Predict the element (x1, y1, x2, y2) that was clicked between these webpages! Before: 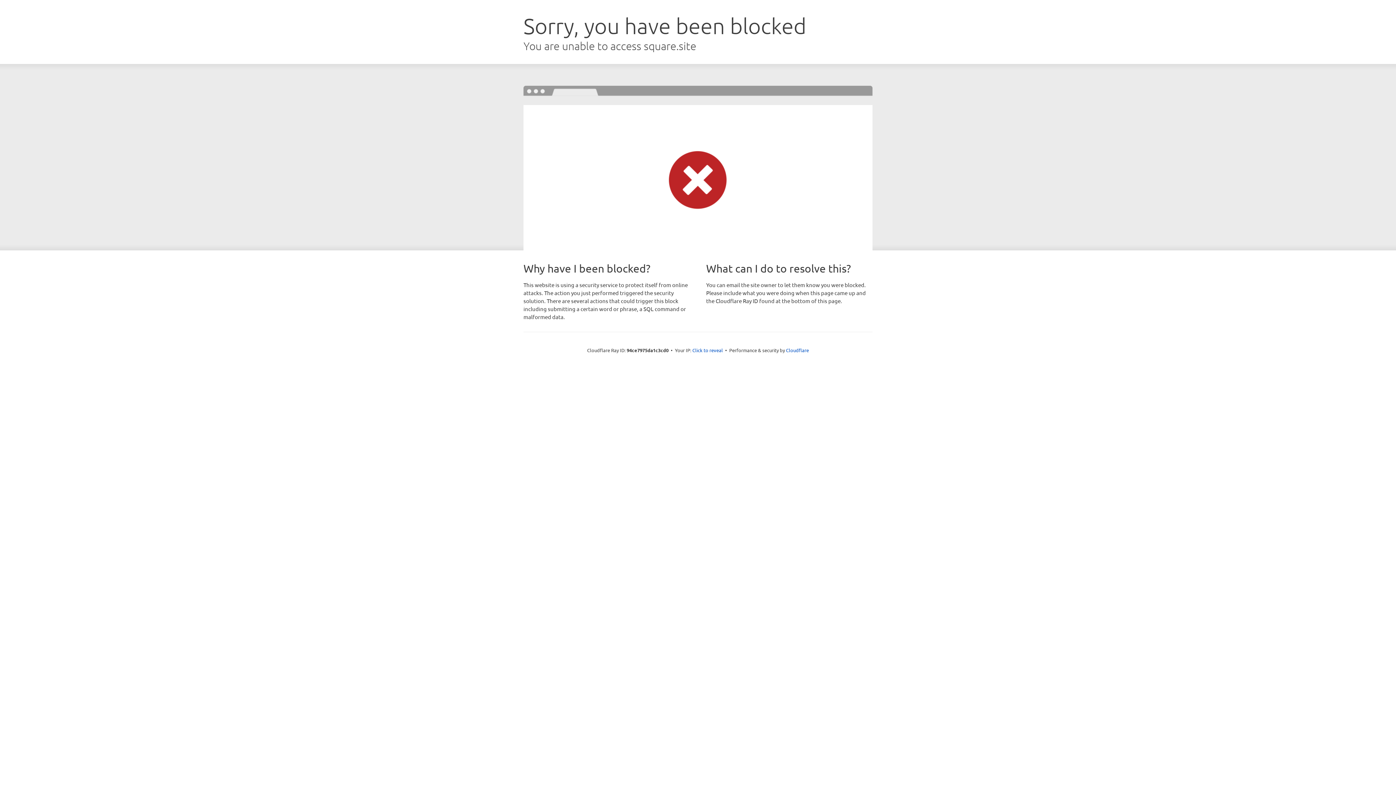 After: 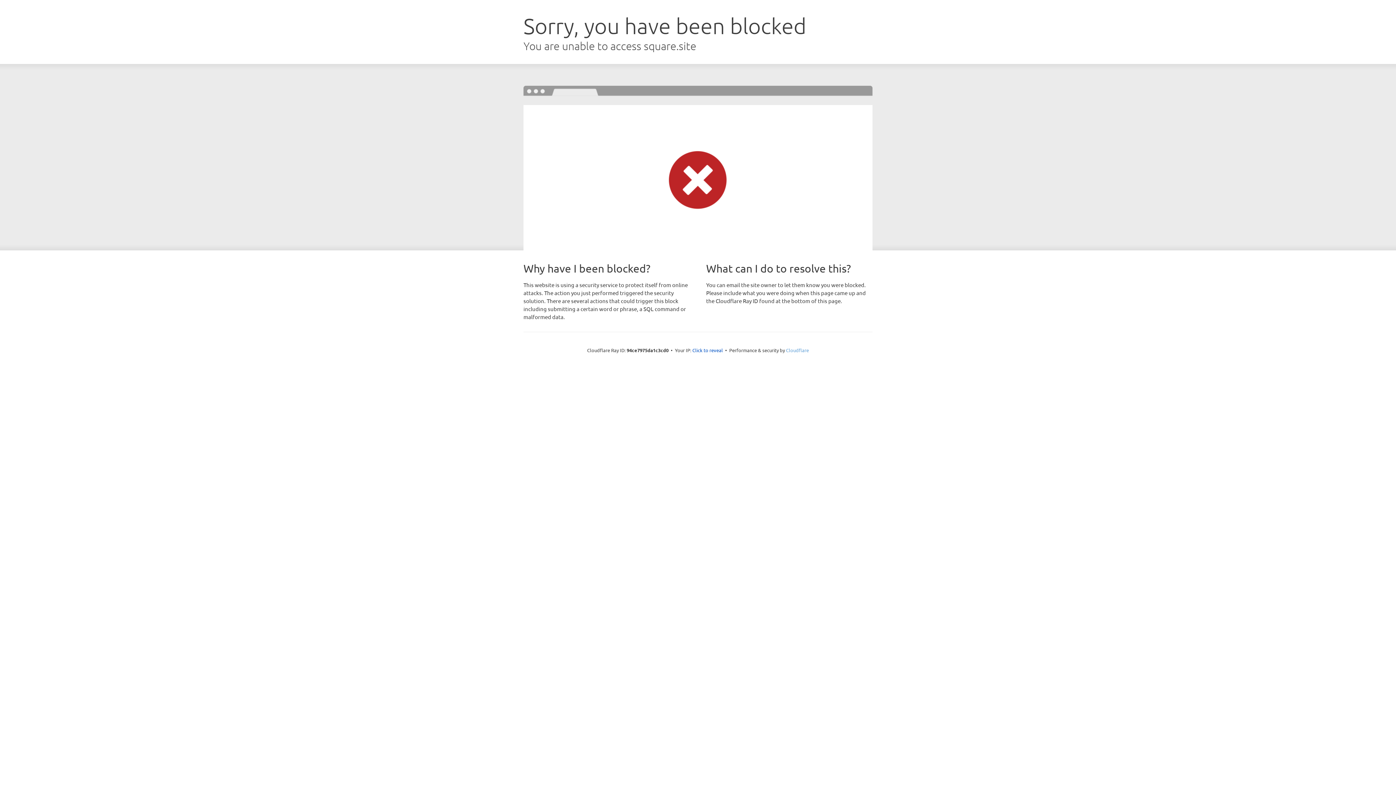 Action: label: Cloudflare bbox: (786, 347, 809, 353)